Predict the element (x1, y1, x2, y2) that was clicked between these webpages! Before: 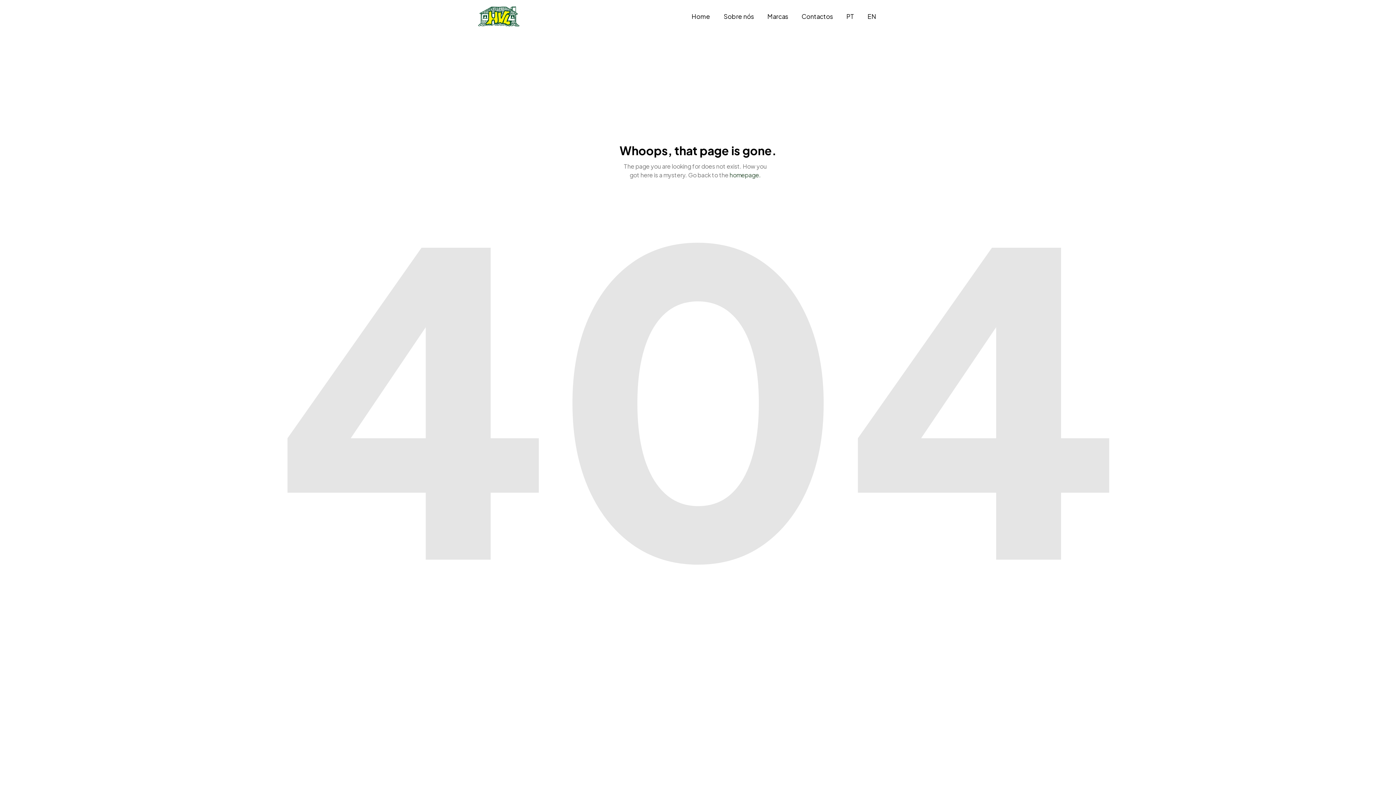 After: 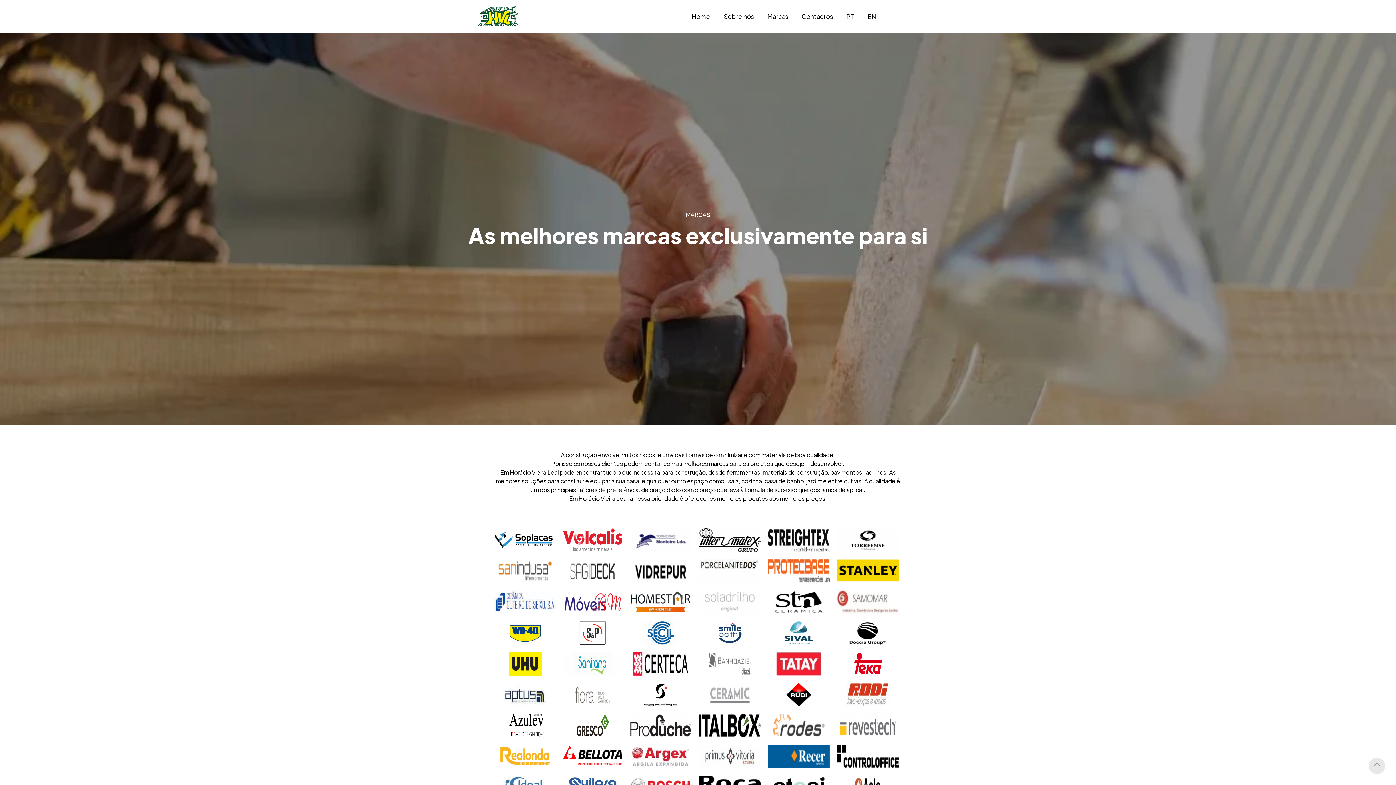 Action: label: Marcas bbox: (760, 11, 795, 20)